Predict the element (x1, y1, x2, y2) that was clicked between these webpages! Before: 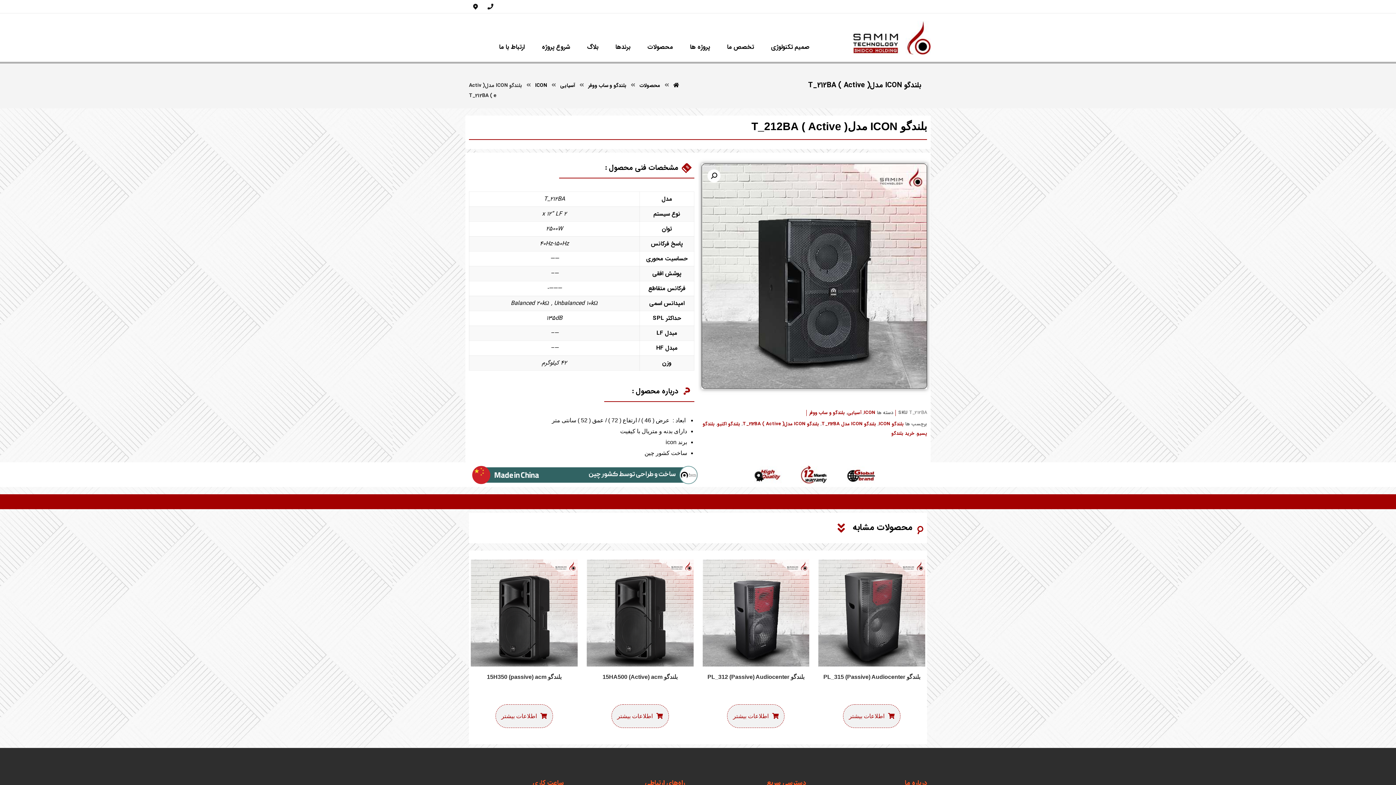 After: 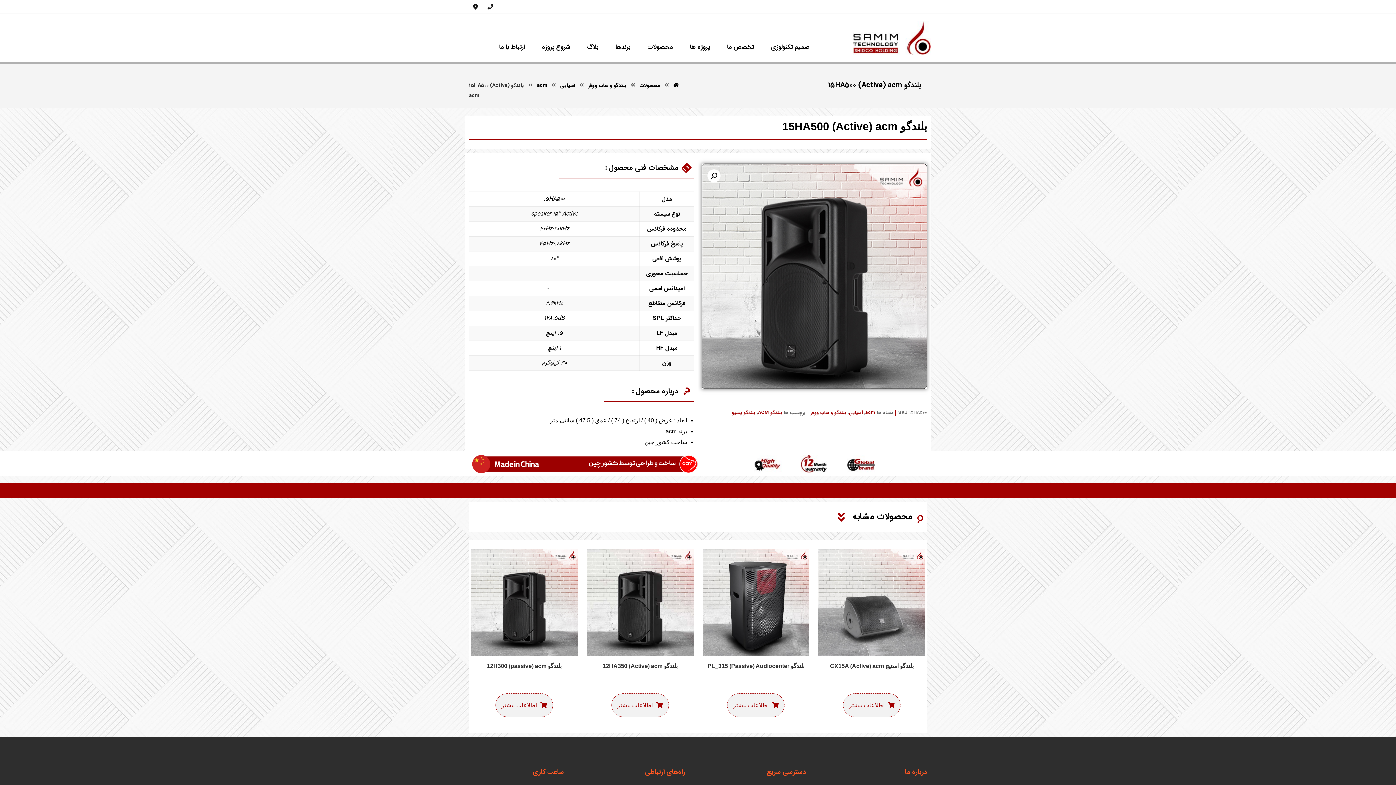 Action: label: بلندگو 15HA500 (Active) acm bbox: (586, 559, 693, 697)